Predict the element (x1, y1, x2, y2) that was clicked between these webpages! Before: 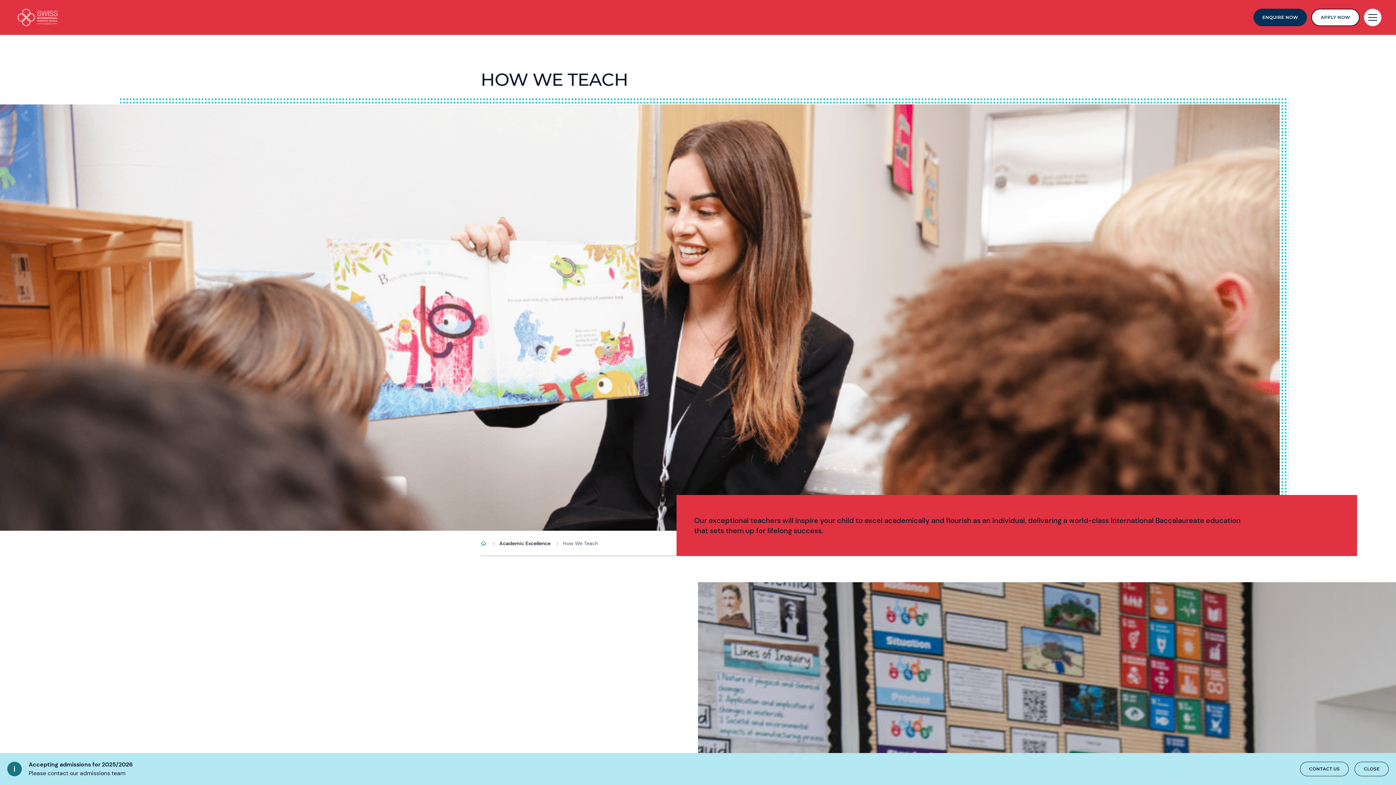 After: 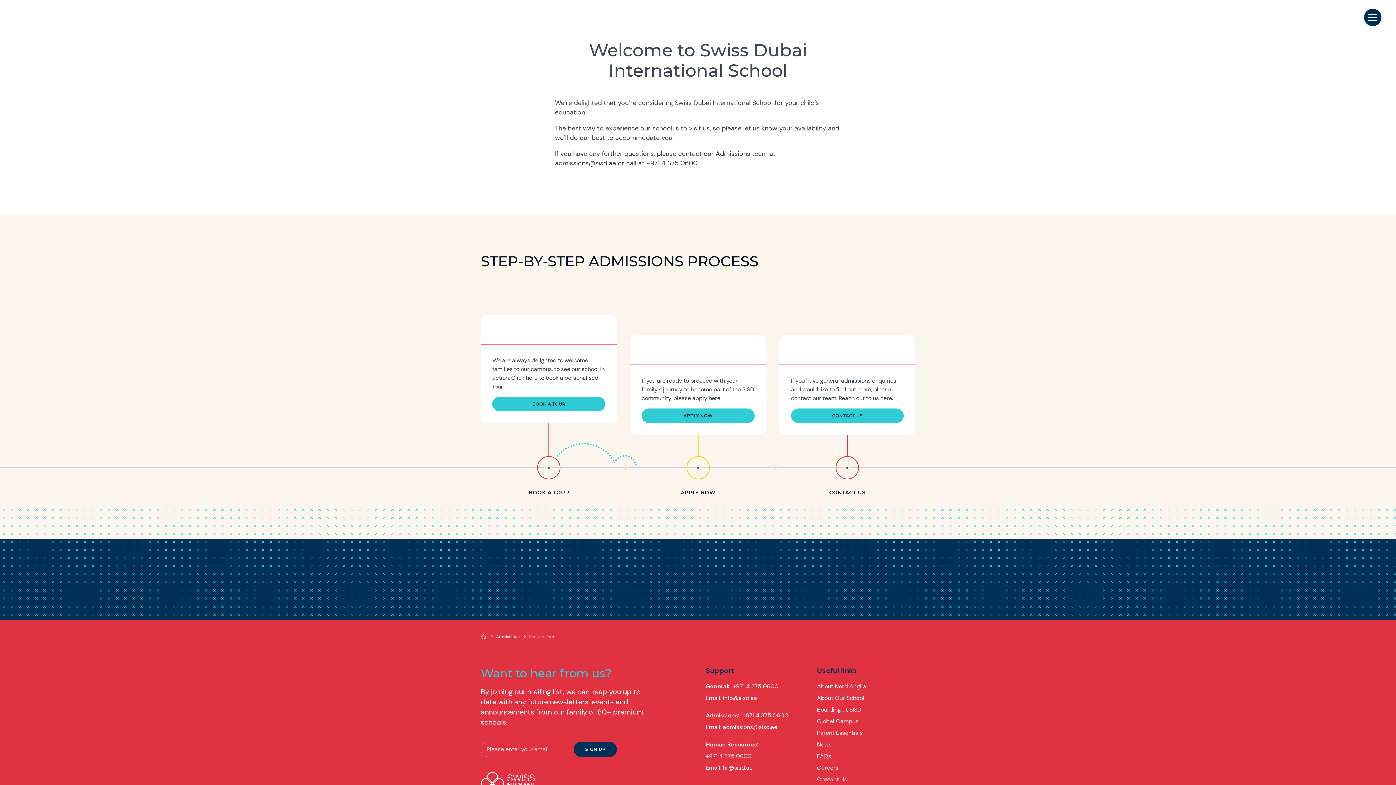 Action: bbox: (1253, 8, 1307, 26) label: ENQUIRE NOW